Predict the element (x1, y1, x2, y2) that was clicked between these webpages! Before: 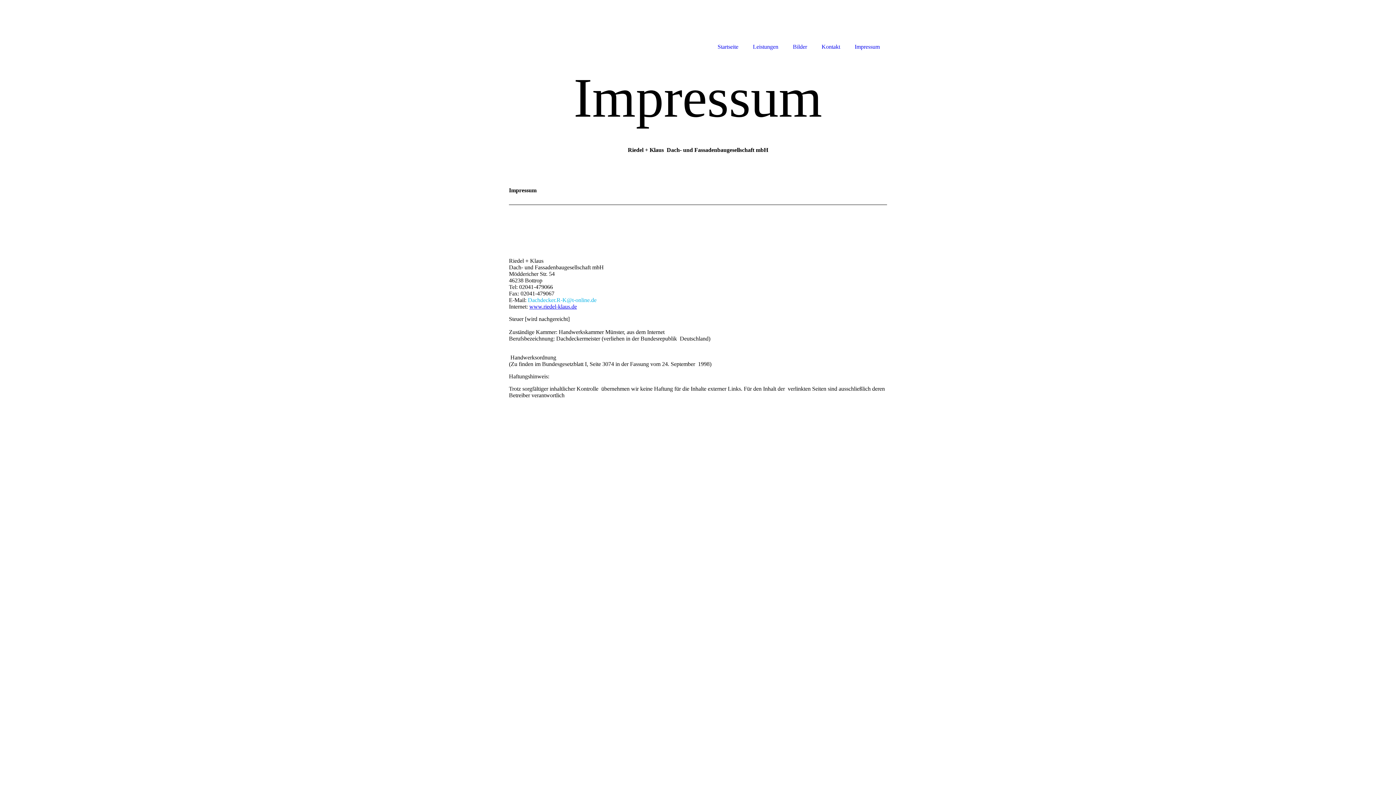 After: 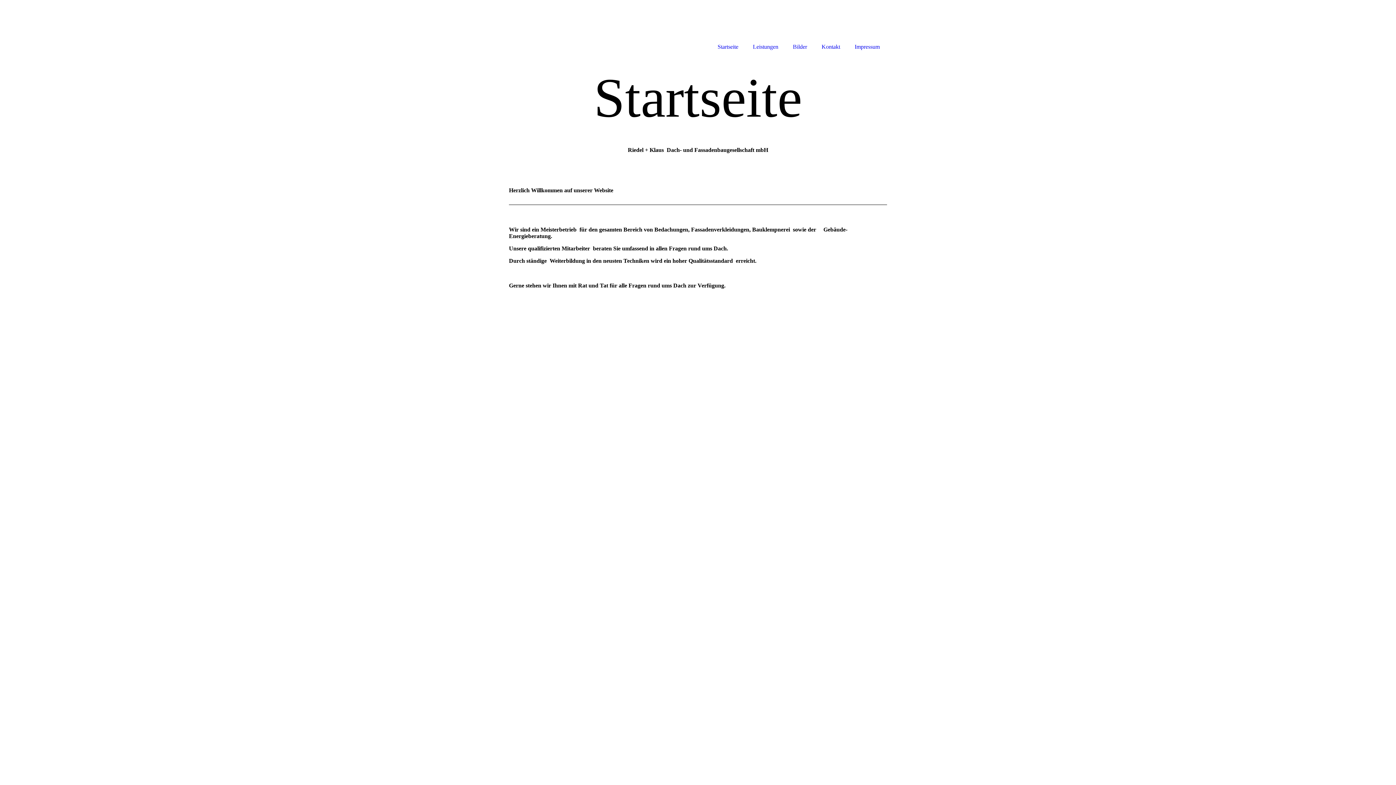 Action: label: Startseite bbox: (710, 0, 745, 52)